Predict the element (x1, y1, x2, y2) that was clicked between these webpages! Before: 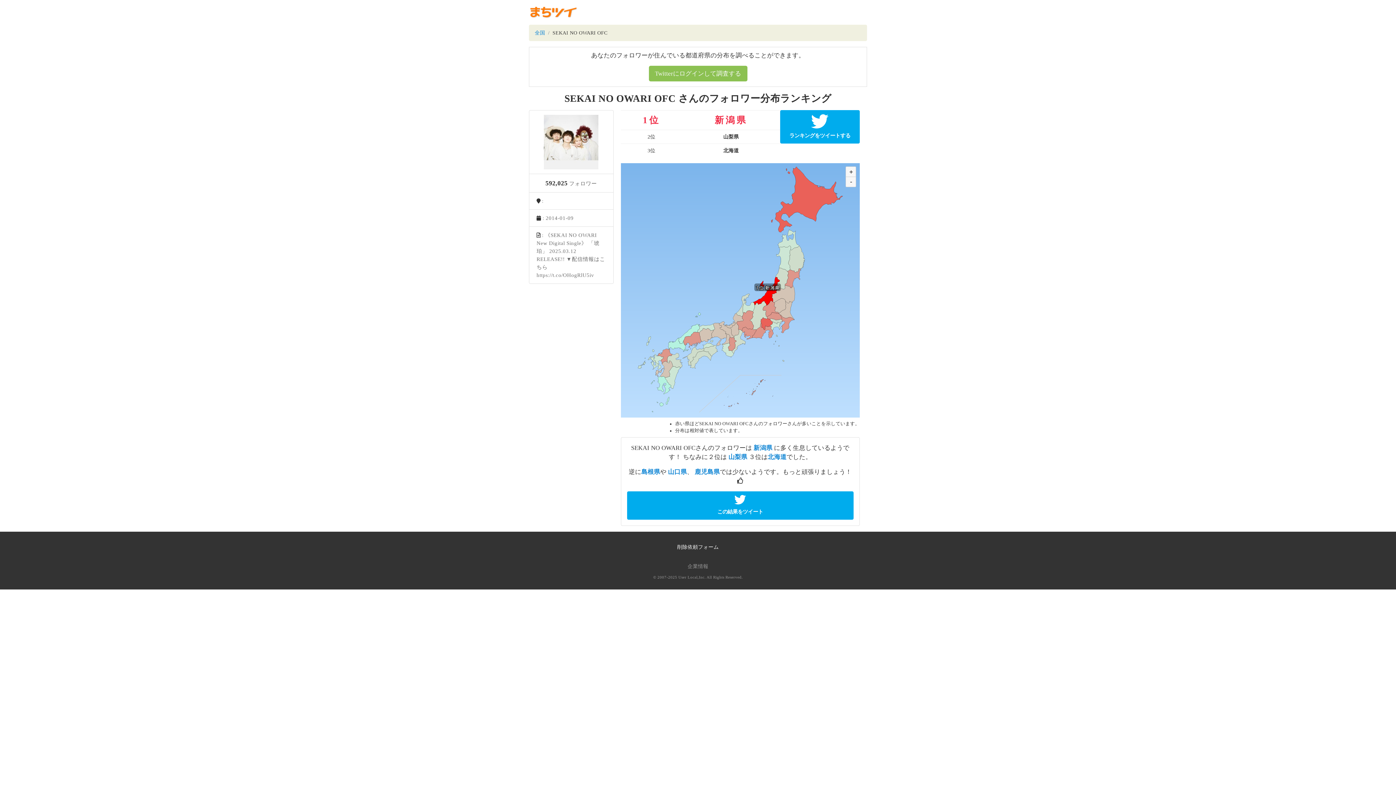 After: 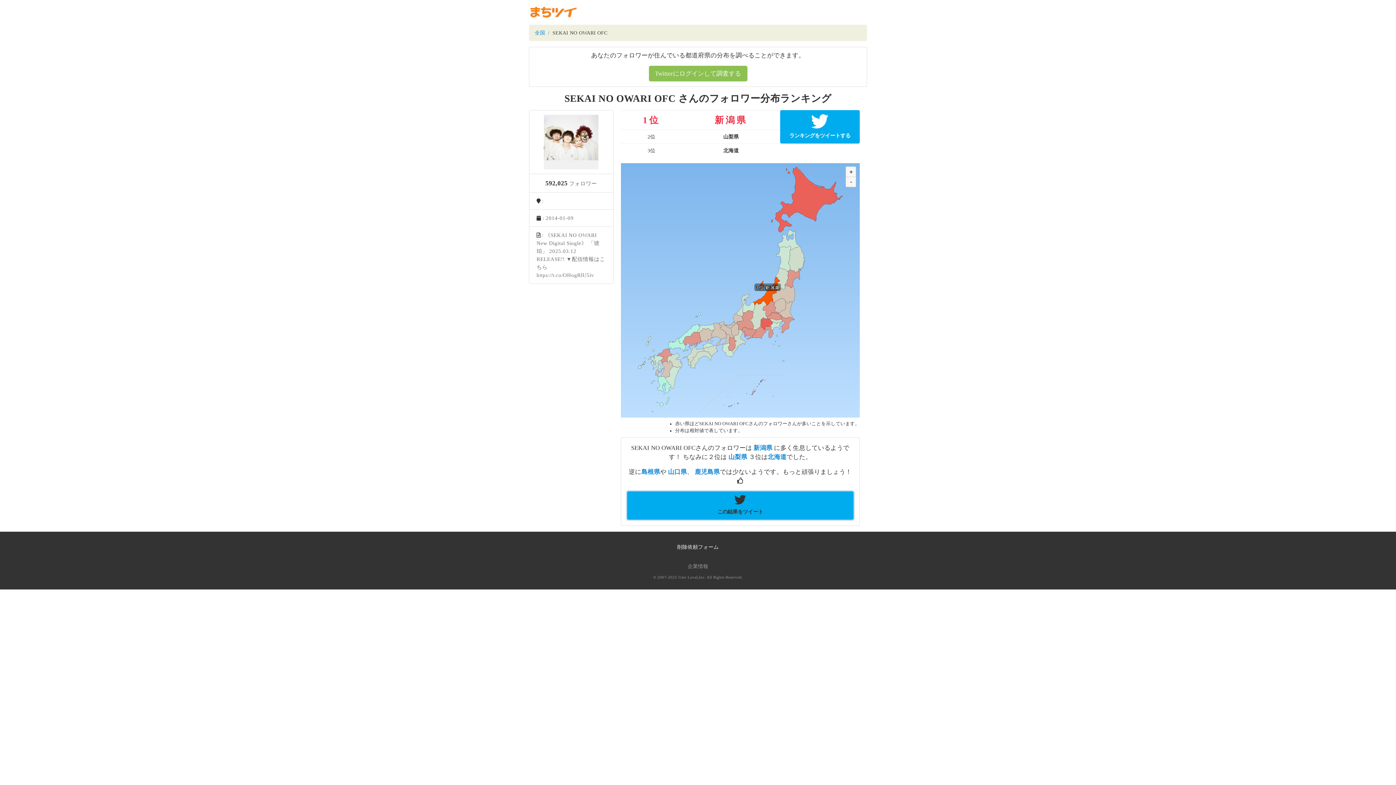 Action: label: この結果をツイート bbox: (627, 491, 853, 520)